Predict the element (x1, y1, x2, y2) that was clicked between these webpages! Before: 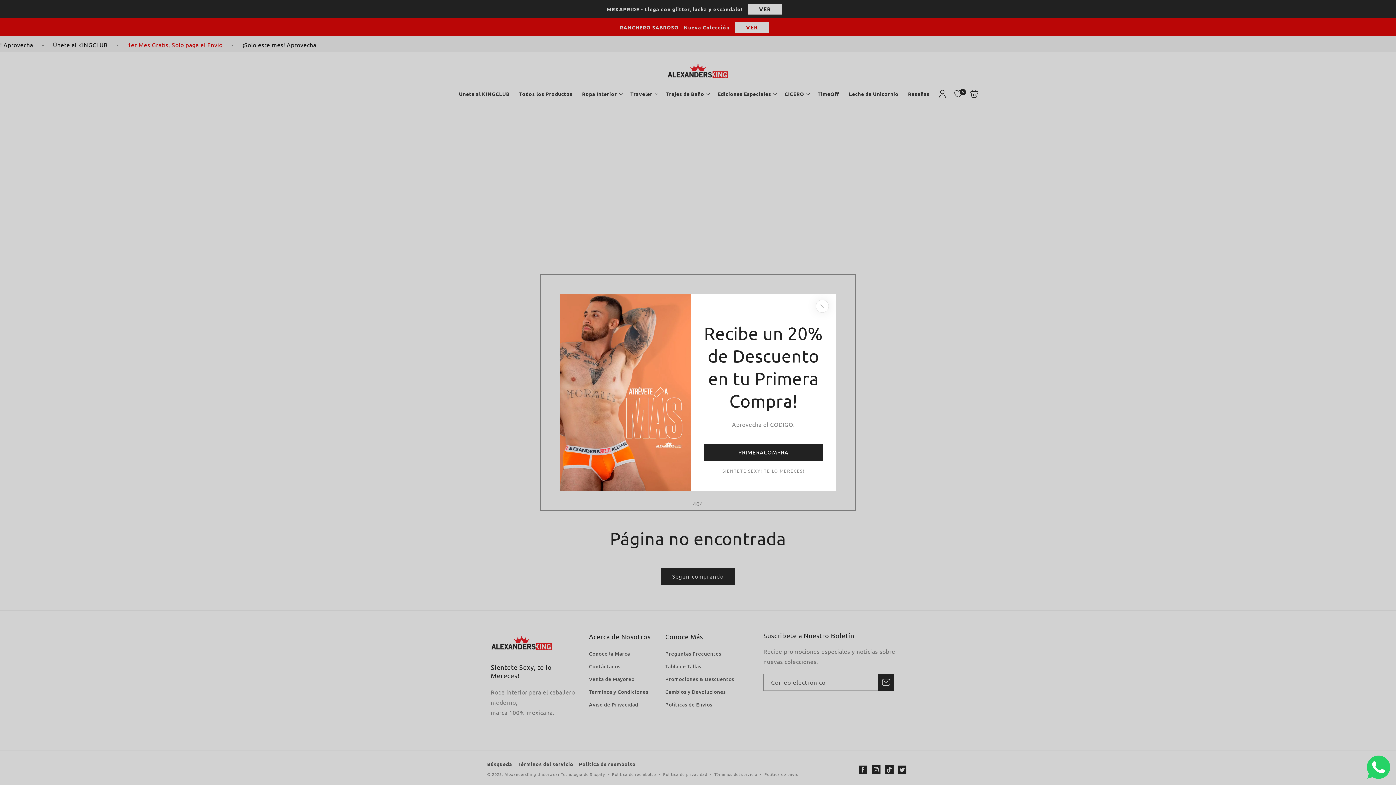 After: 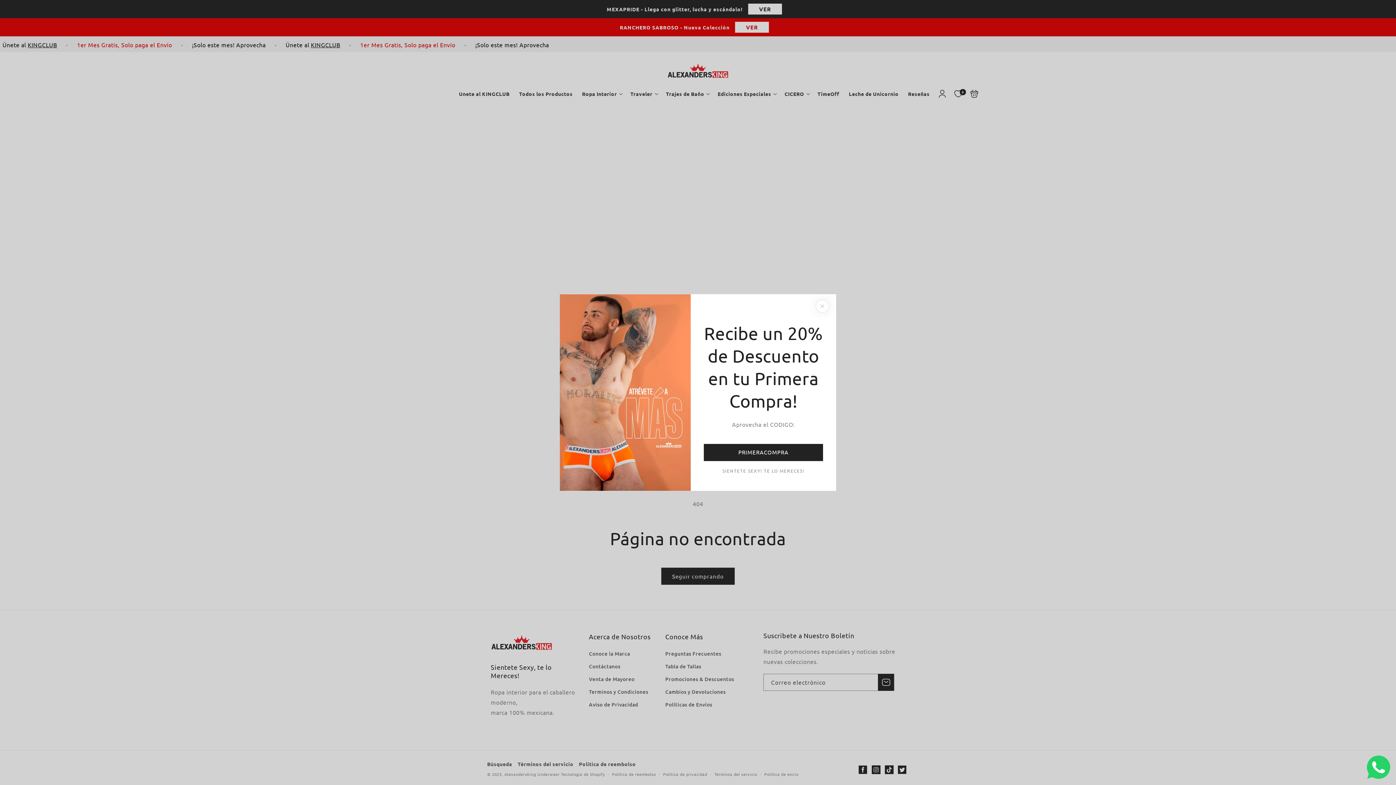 Action: bbox: (1367, 773, 1390, 780)